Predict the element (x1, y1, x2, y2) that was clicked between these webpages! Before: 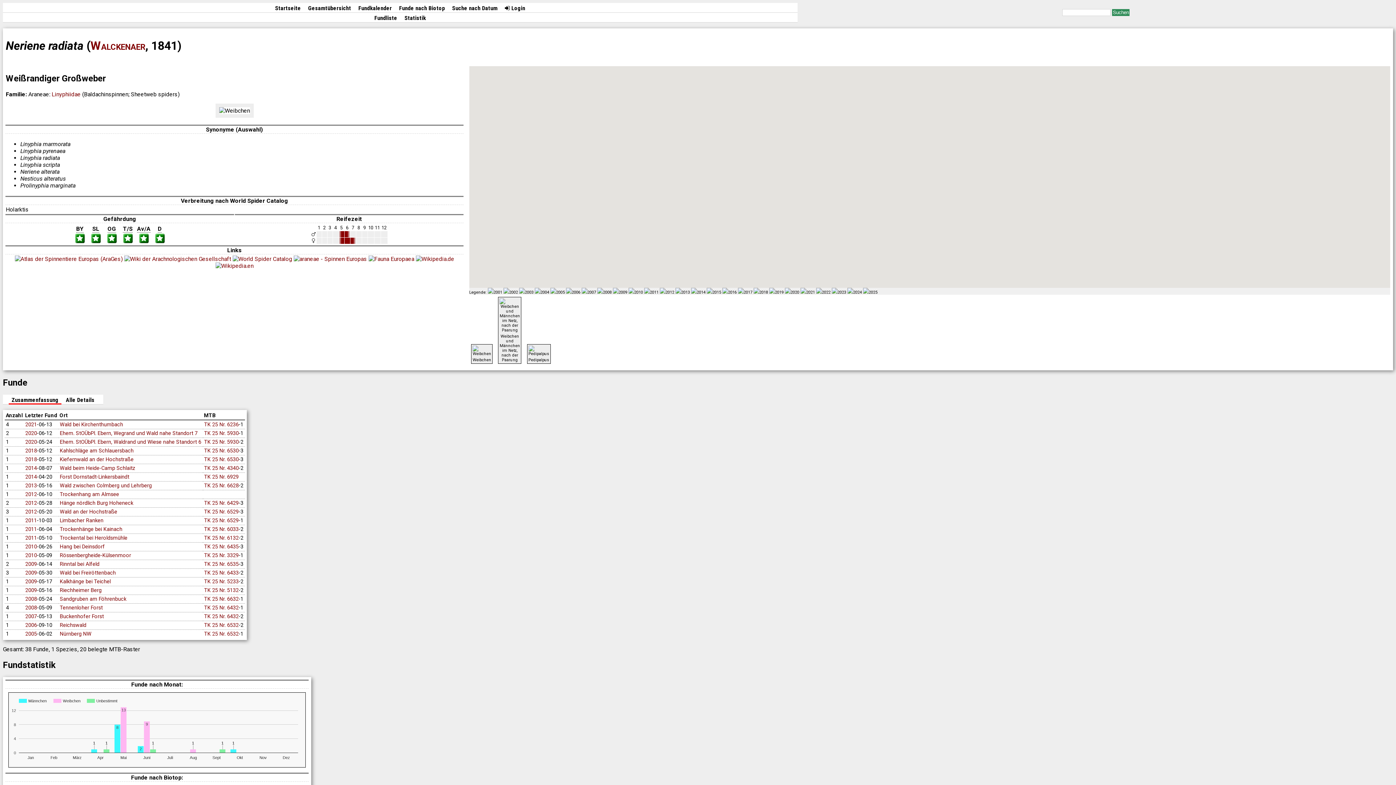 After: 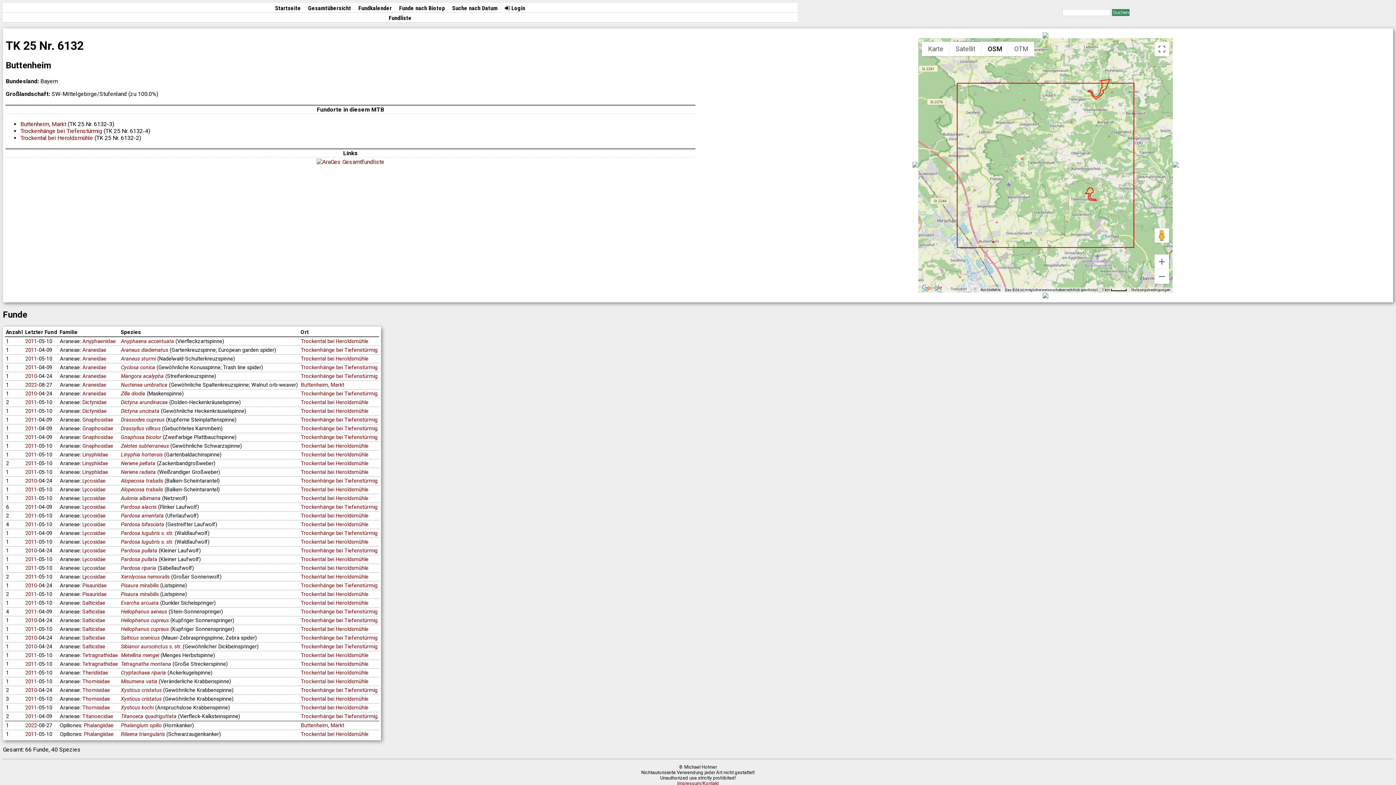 Action: label: TK 25 Nr. 6132 bbox: (204, 535, 238, 541)